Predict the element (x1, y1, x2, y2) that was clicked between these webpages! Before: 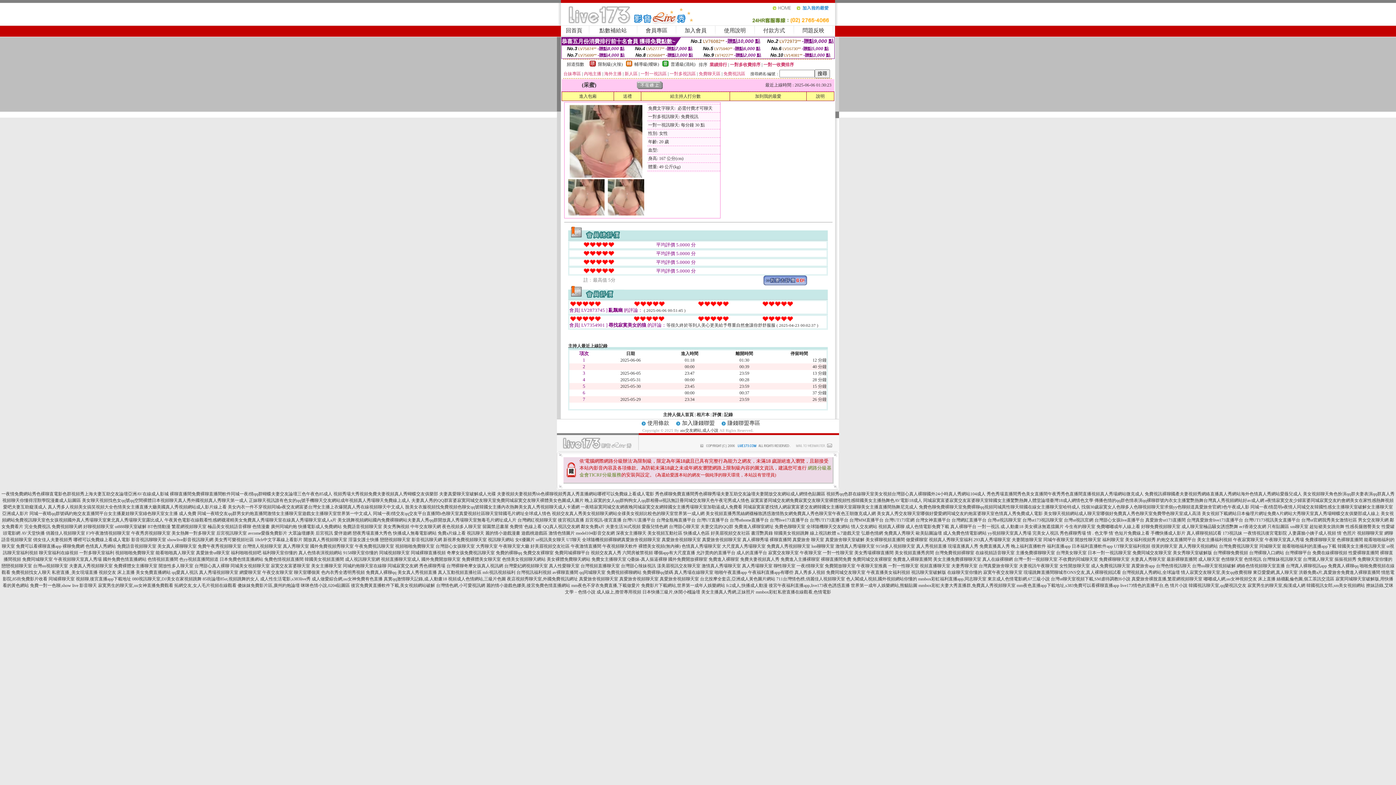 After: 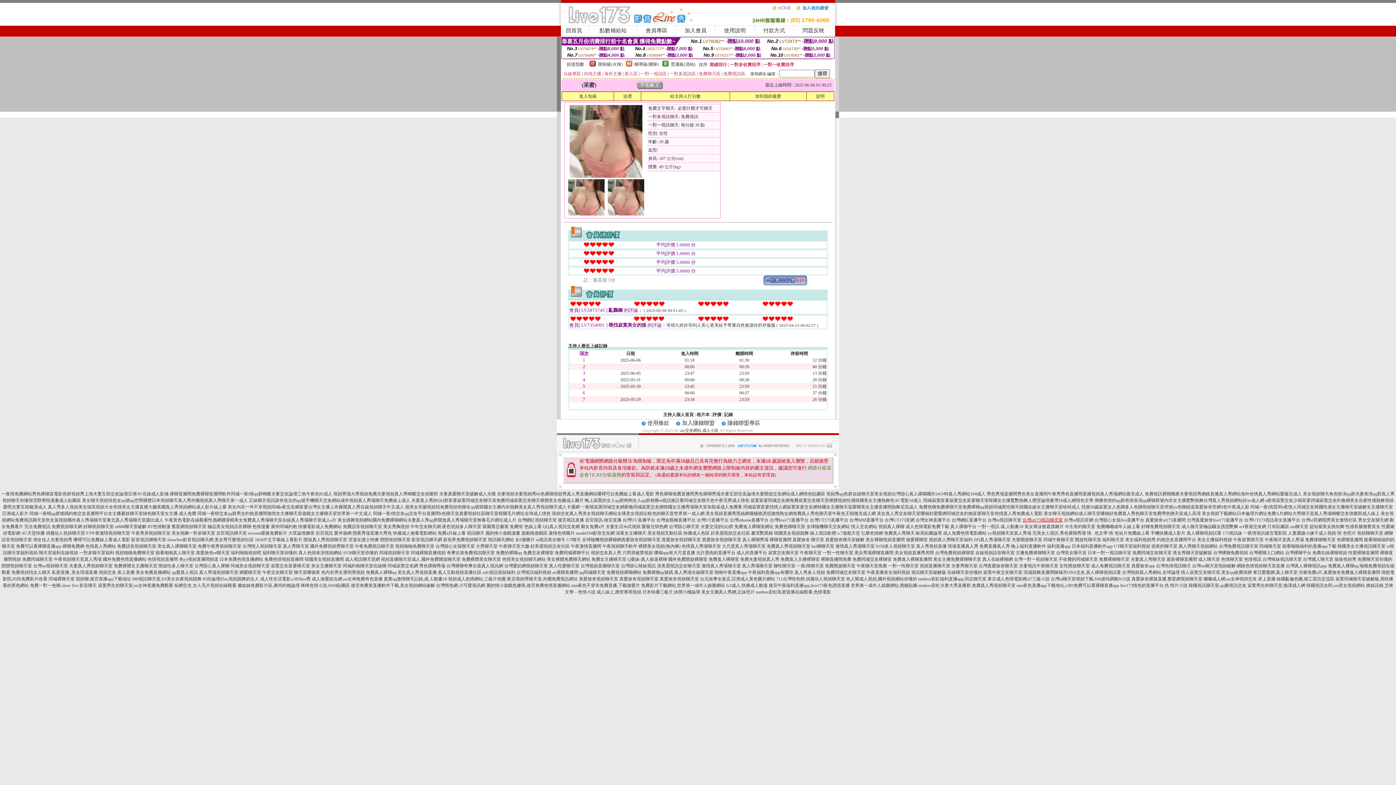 Action: bbox: (1022, 517, 1063, 522) label: 台灣ut173視訊聊天室